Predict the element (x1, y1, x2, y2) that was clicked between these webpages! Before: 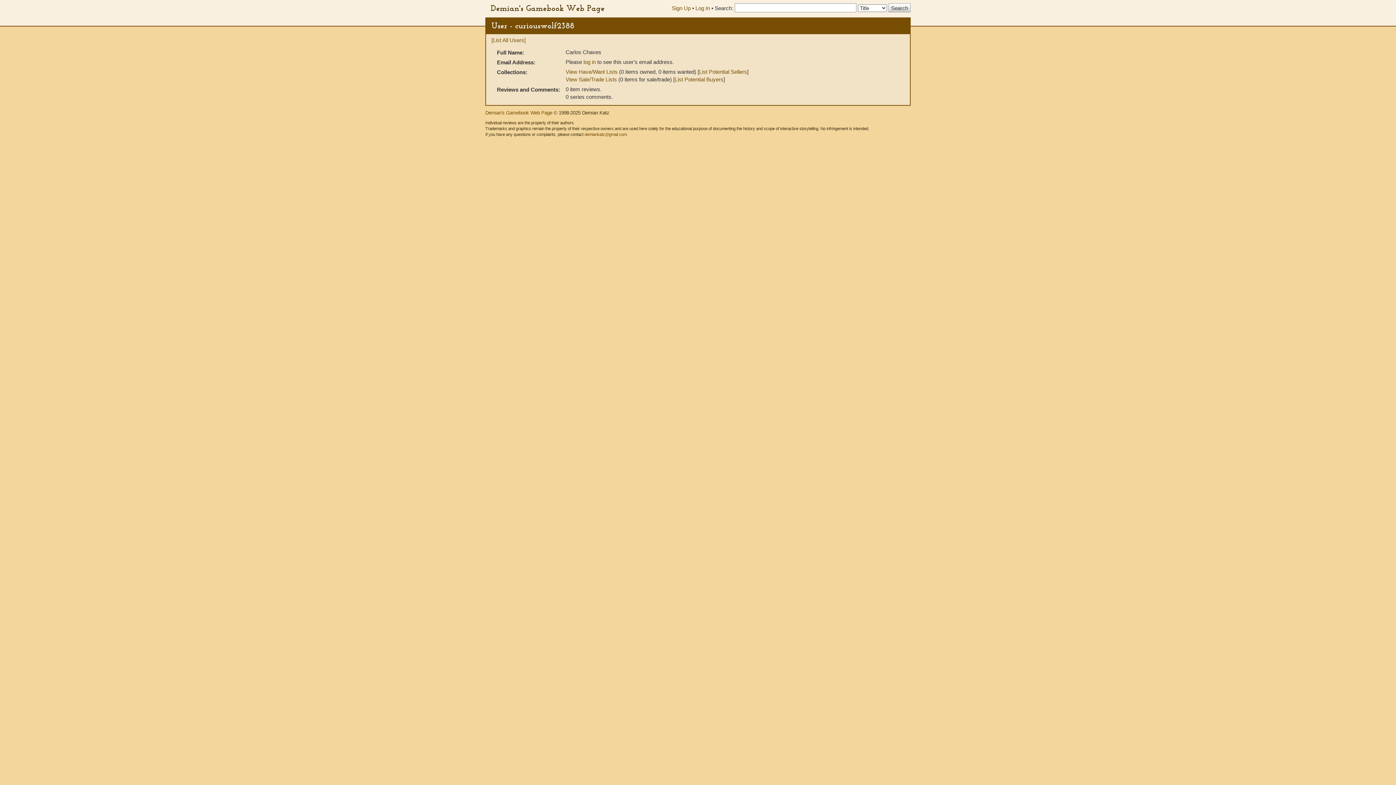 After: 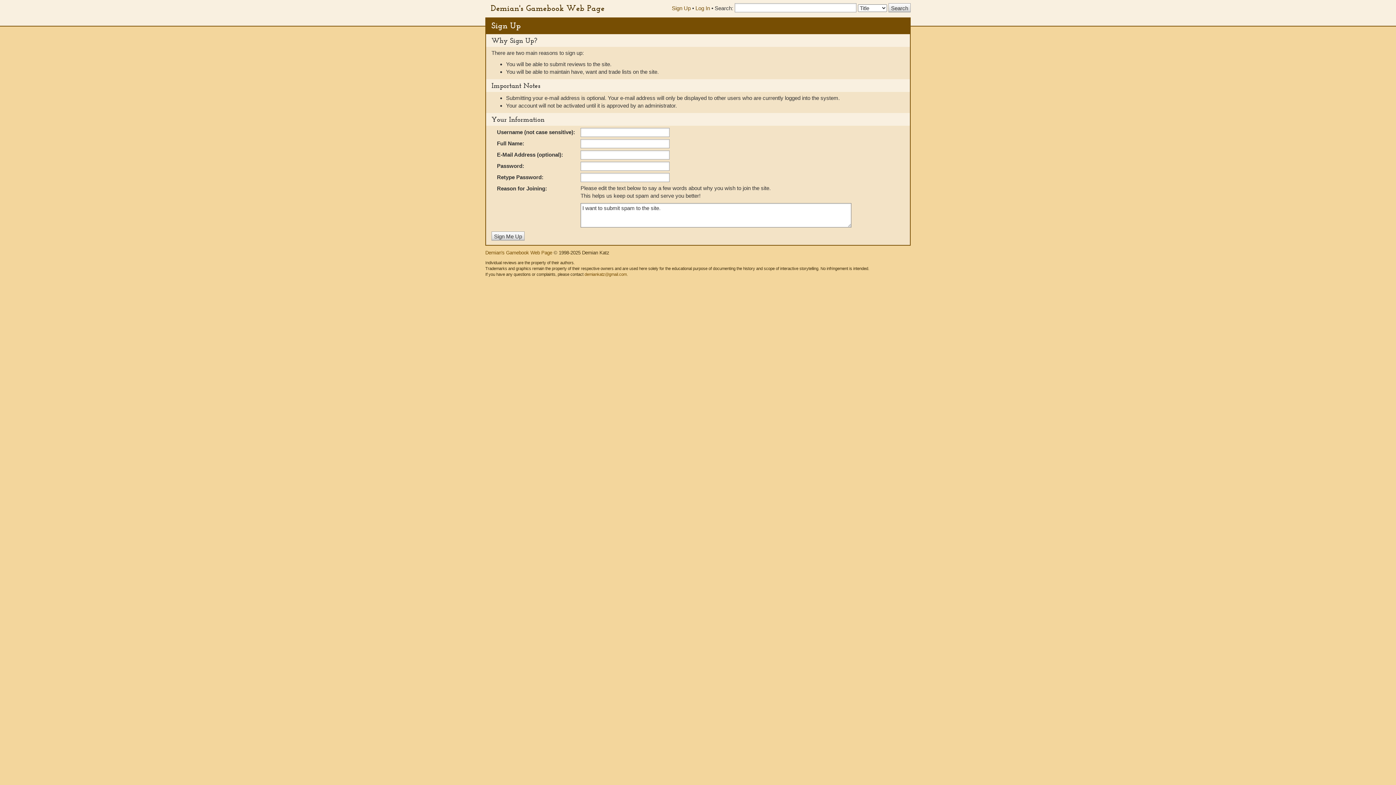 Action: label: Sign Up bbox: (672, 5, 690, 11)